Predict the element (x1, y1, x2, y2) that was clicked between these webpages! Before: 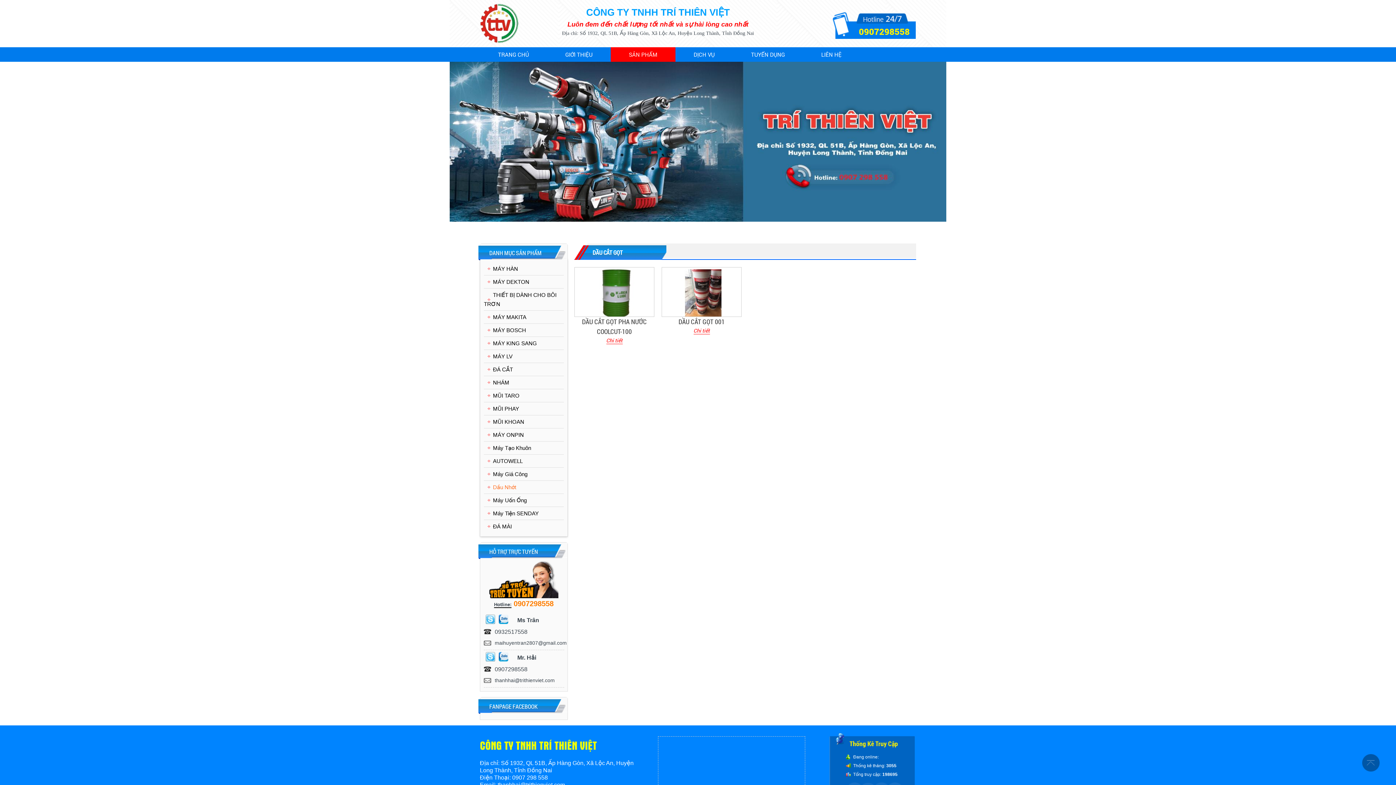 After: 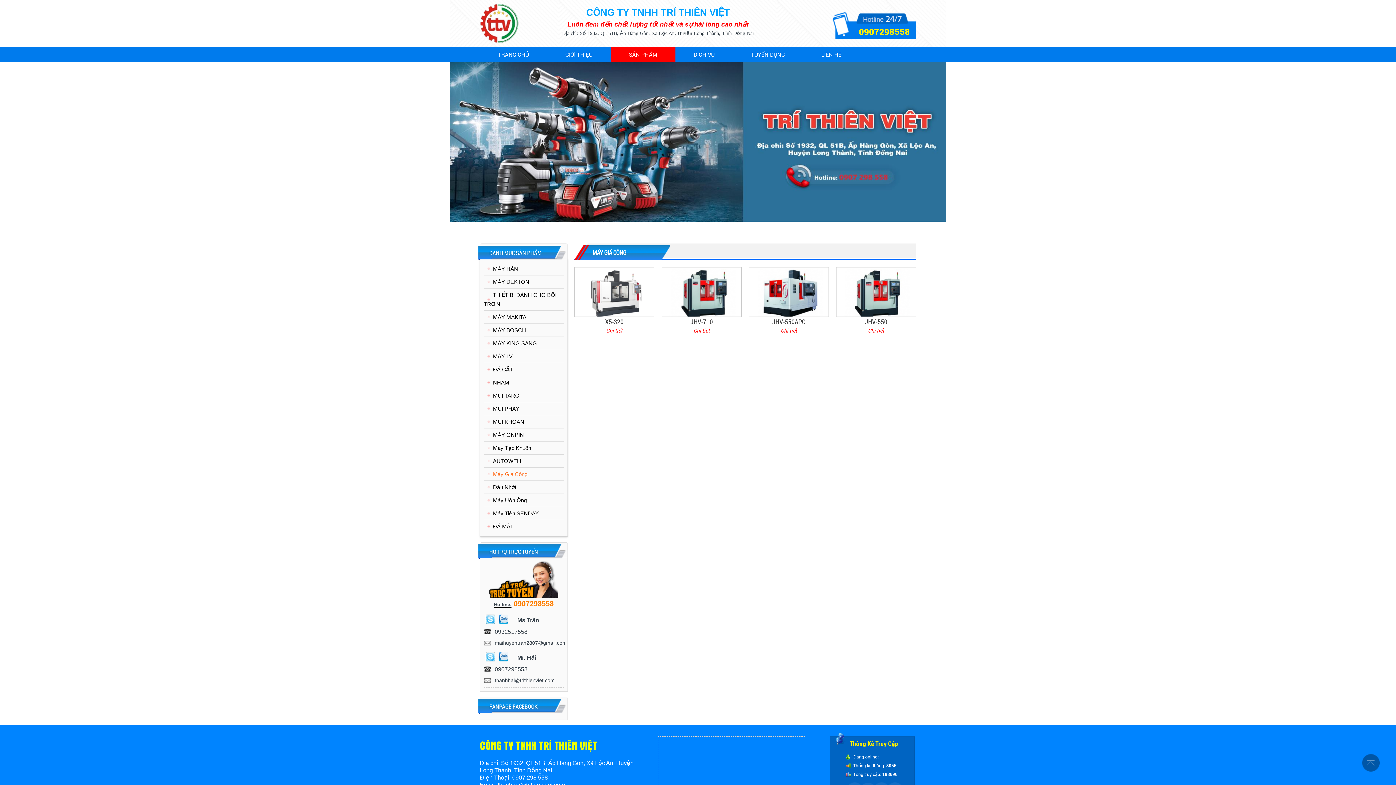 Action: bbox: (484, 468, 564, 480) label: Máy Giá Công